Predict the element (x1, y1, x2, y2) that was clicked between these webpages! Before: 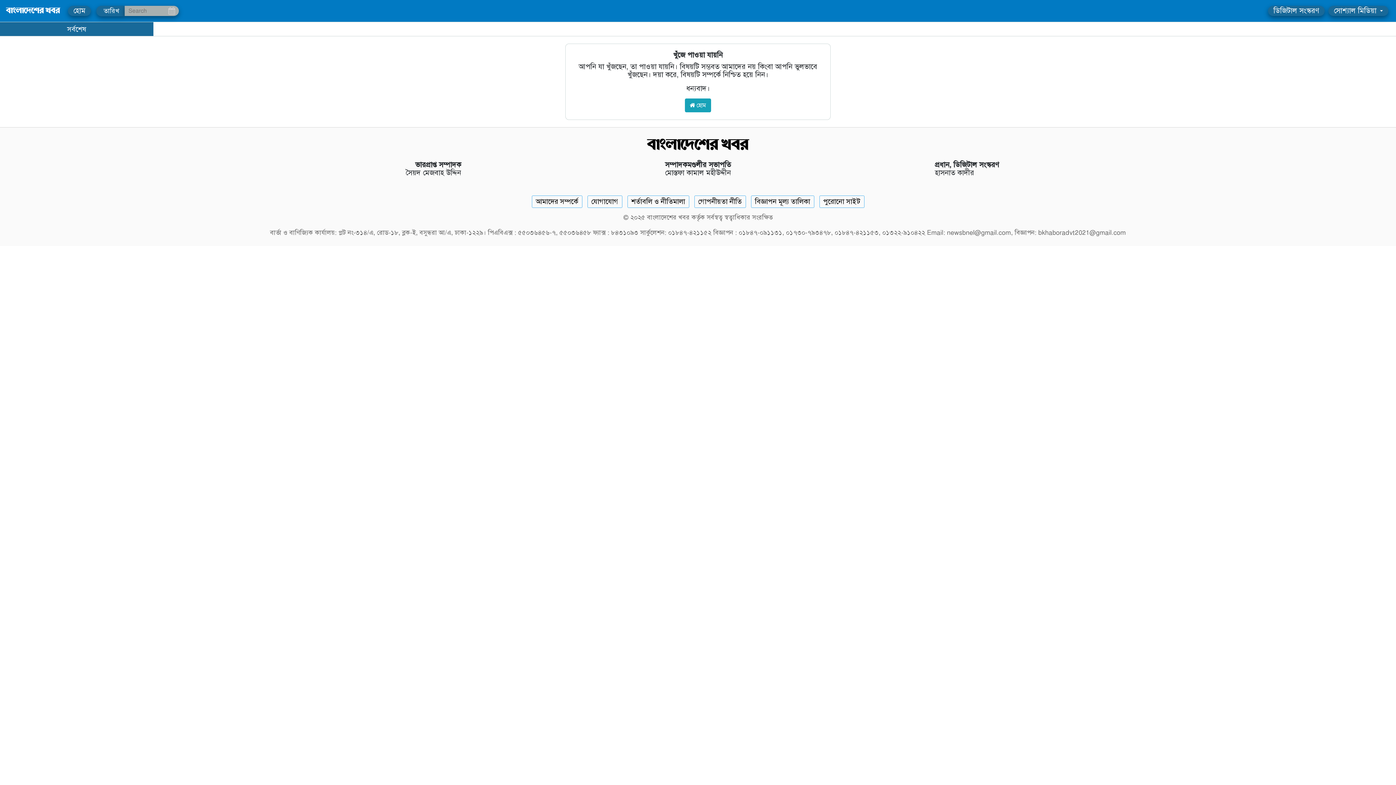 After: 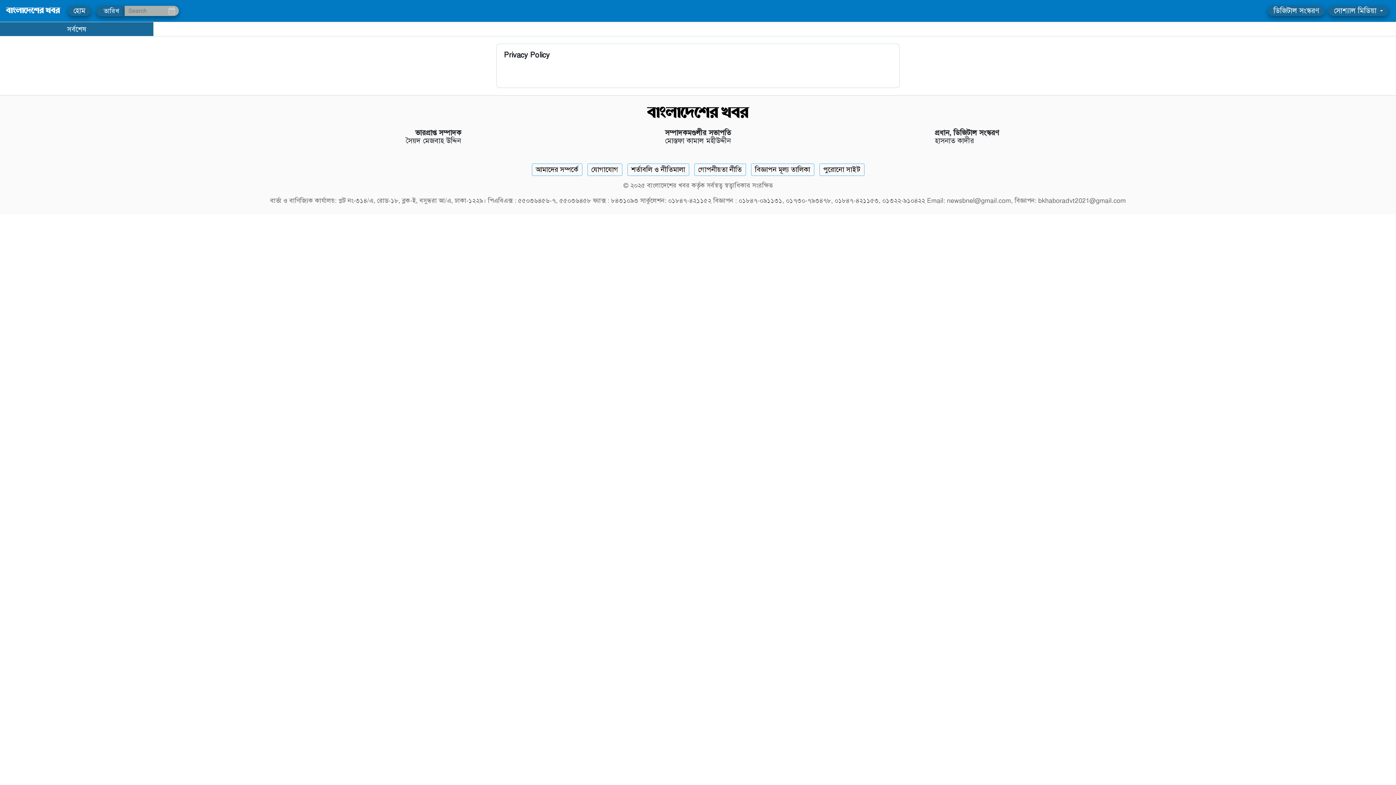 Action: label: Privacy bbox: (694, 195, 746, 208)